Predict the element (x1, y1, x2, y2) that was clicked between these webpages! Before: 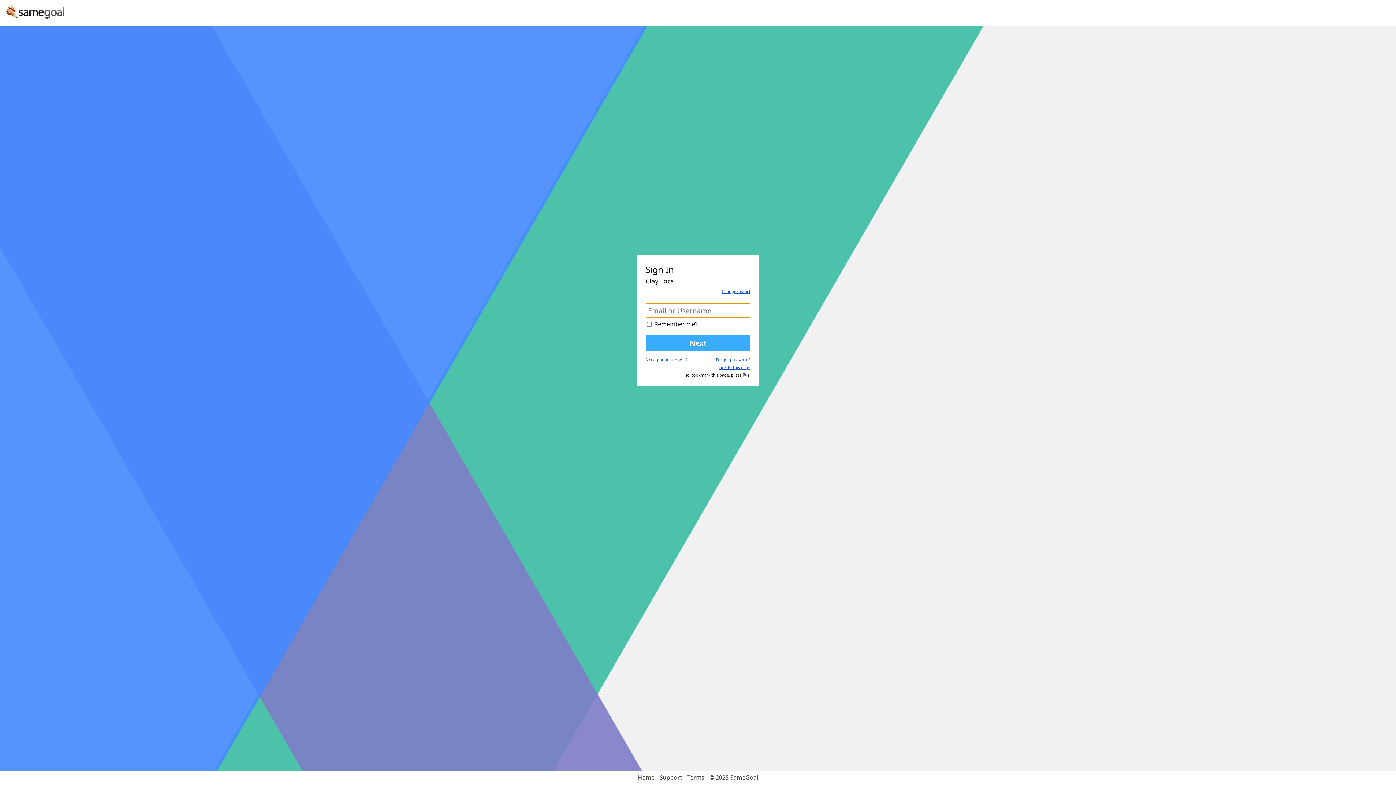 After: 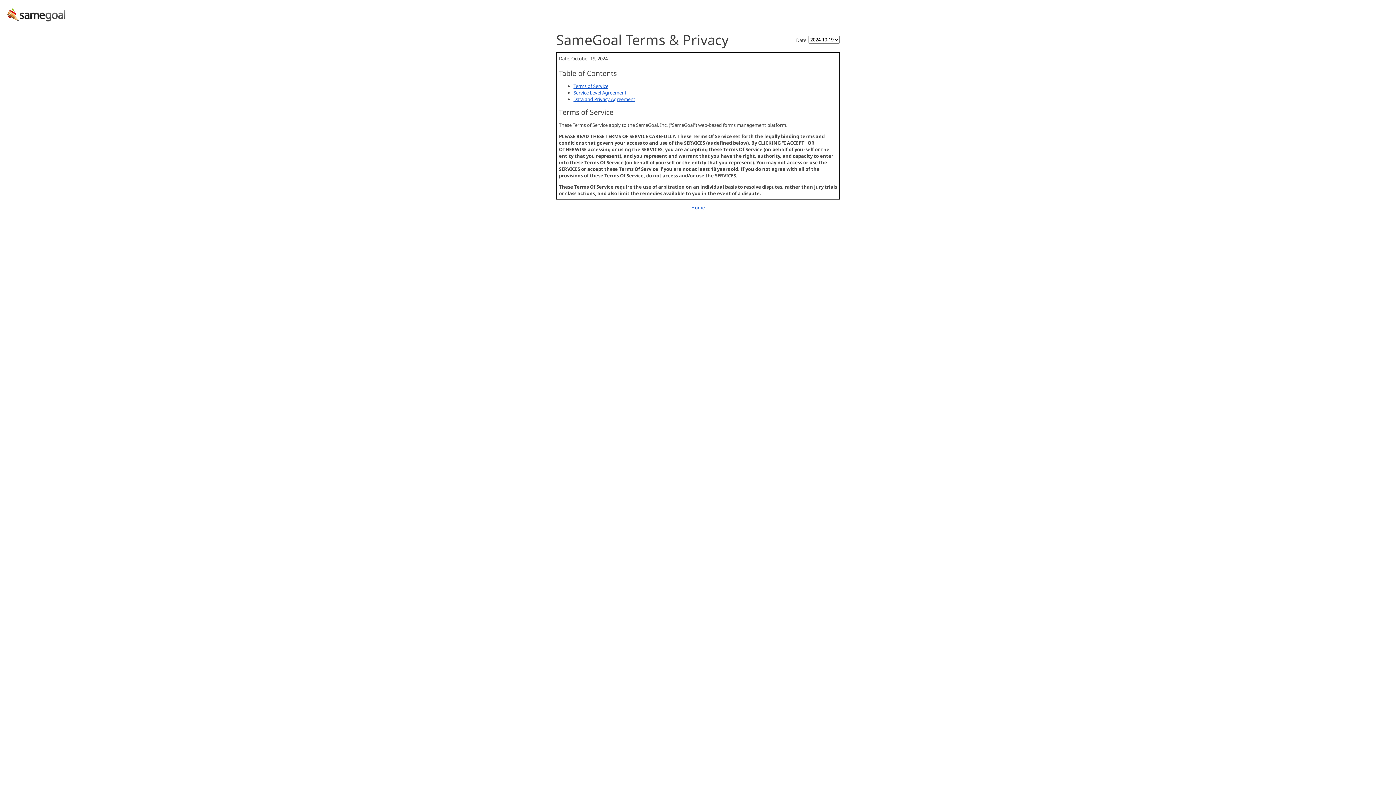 Action: label: Terms bbox: (687, 773, 704, 781)